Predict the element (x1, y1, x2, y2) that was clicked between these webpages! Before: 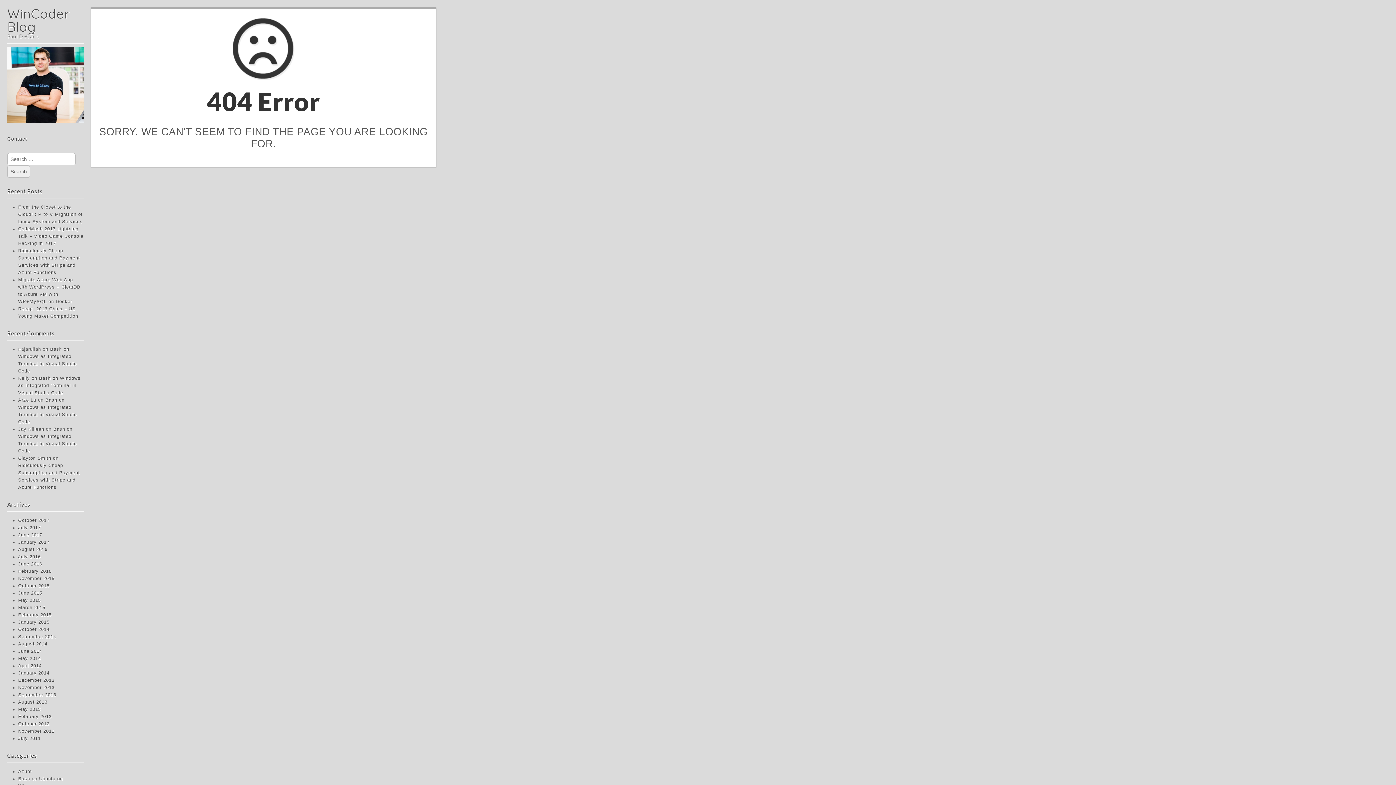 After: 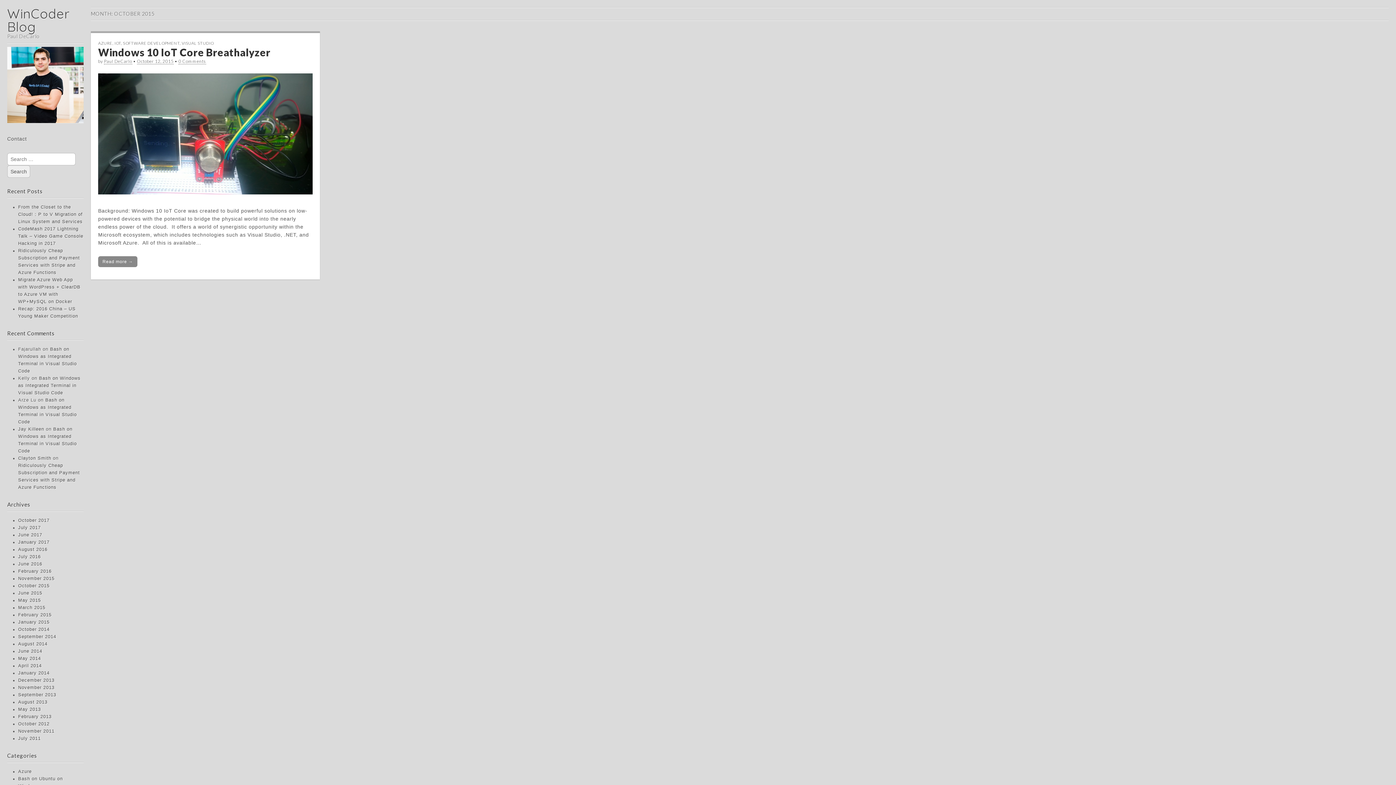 Action: label: October 2015 bbox: (18, 583, 49, 588)